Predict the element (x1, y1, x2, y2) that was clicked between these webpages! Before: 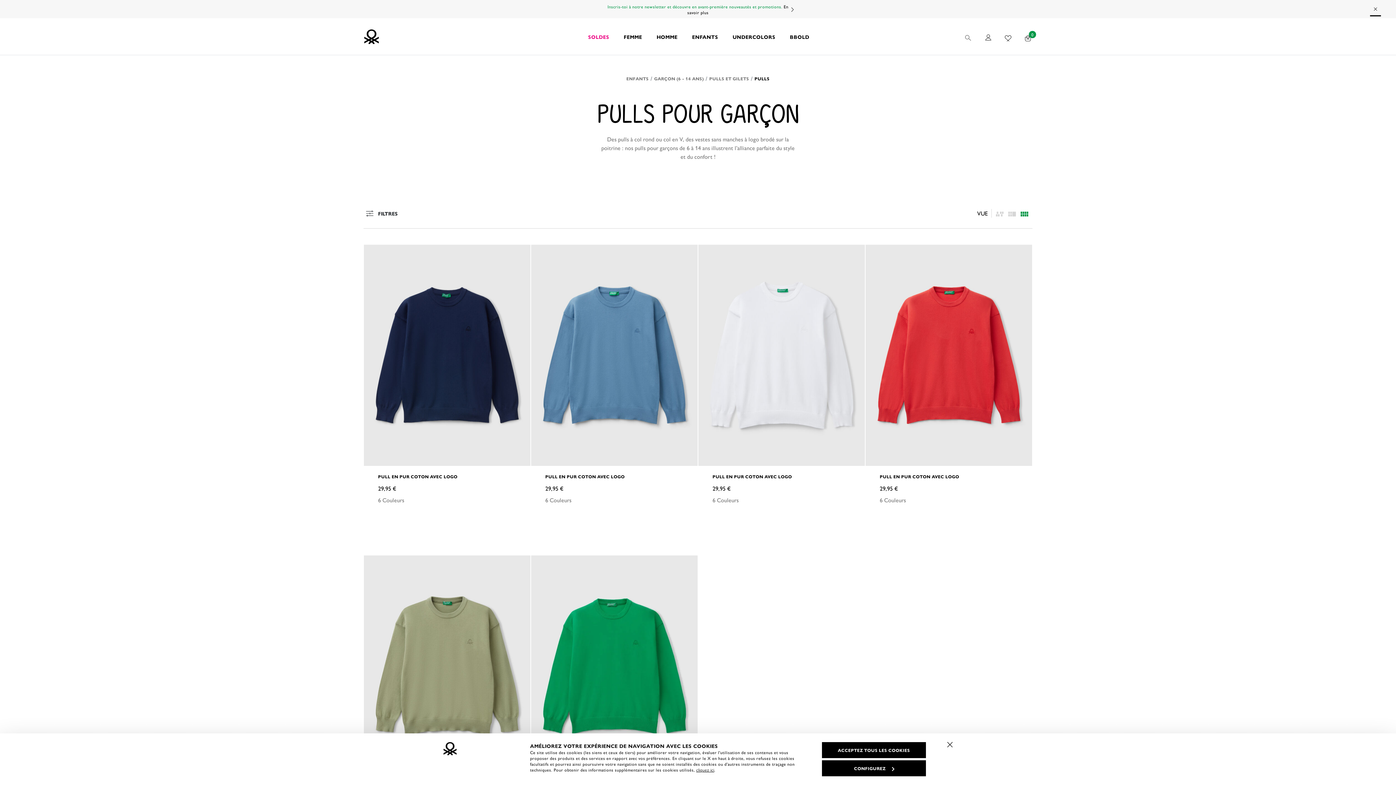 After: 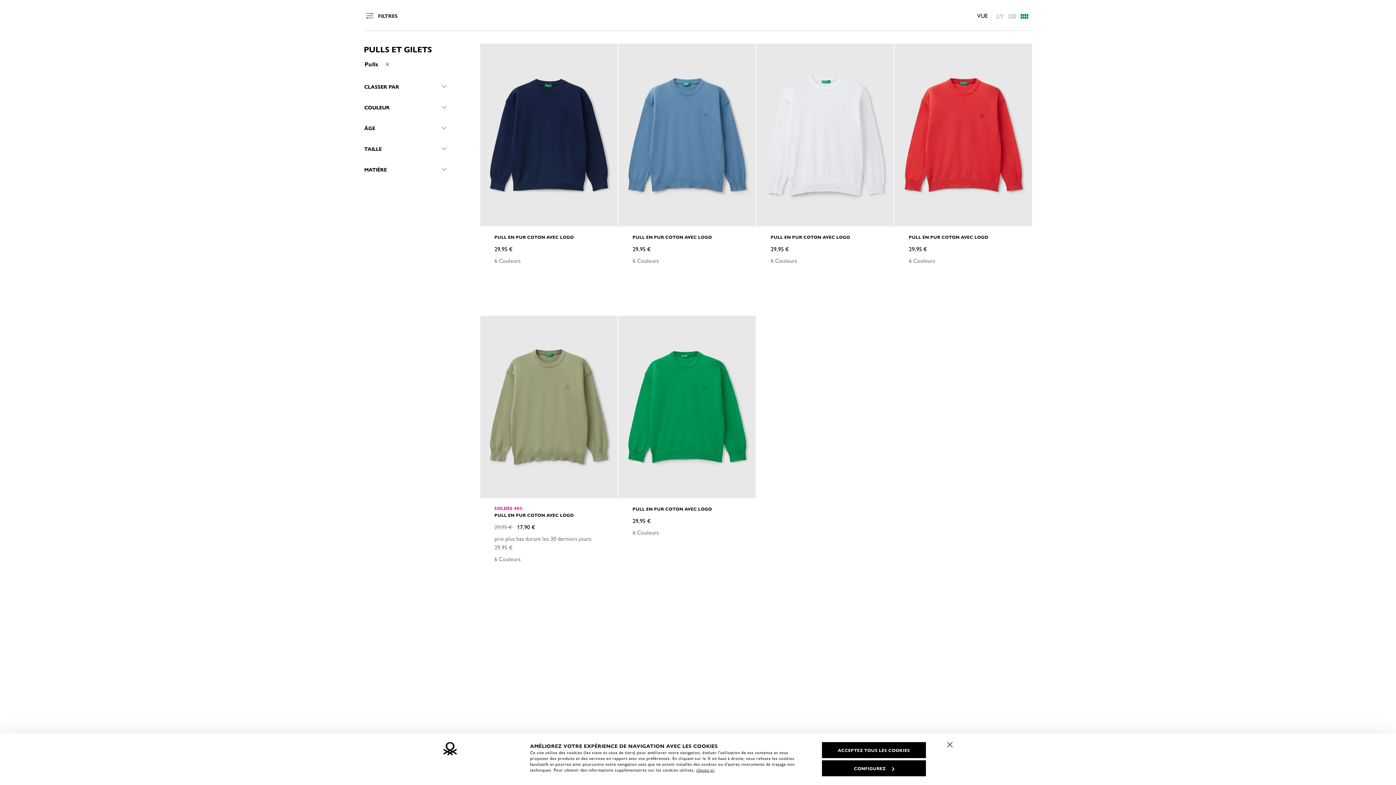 Action: label: FILTRES bbox: (363, 207, 398, 219)